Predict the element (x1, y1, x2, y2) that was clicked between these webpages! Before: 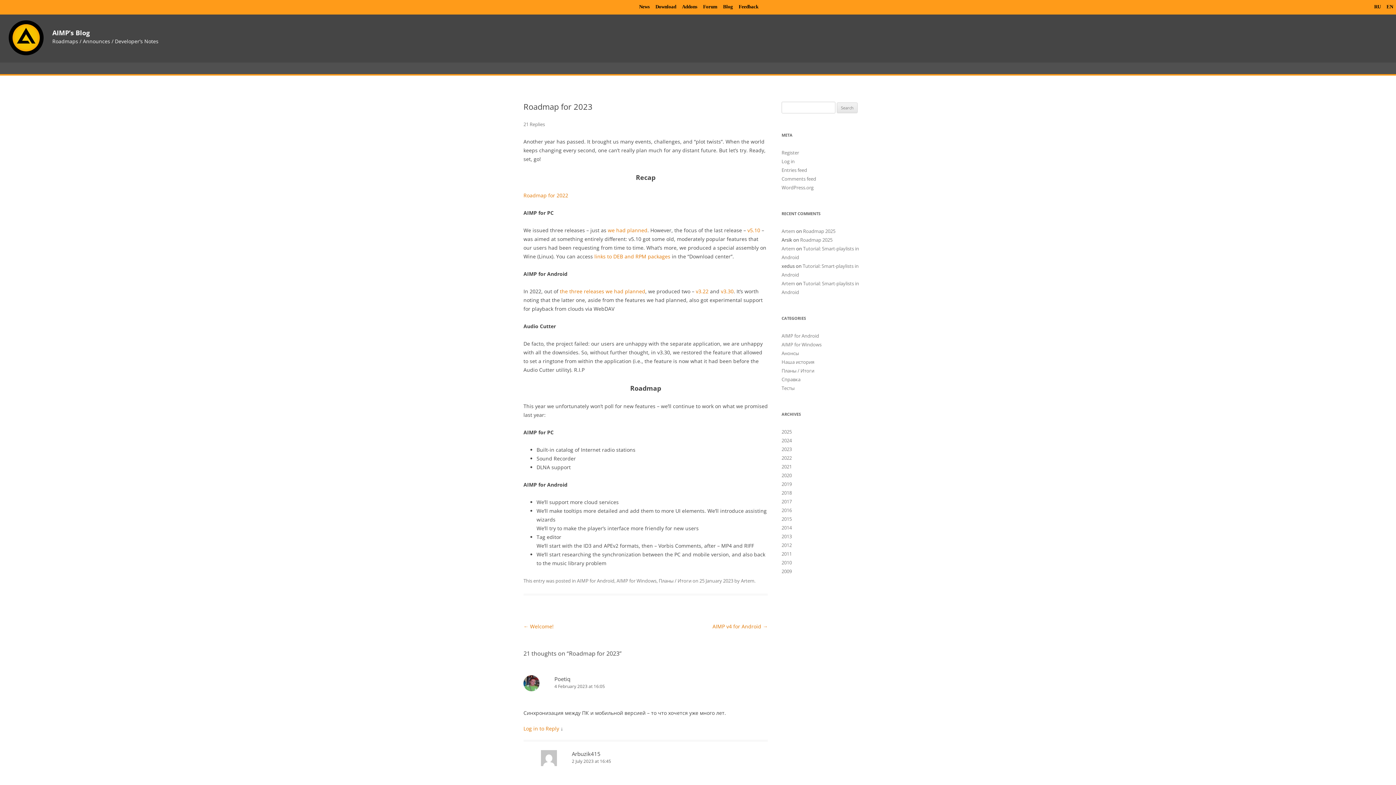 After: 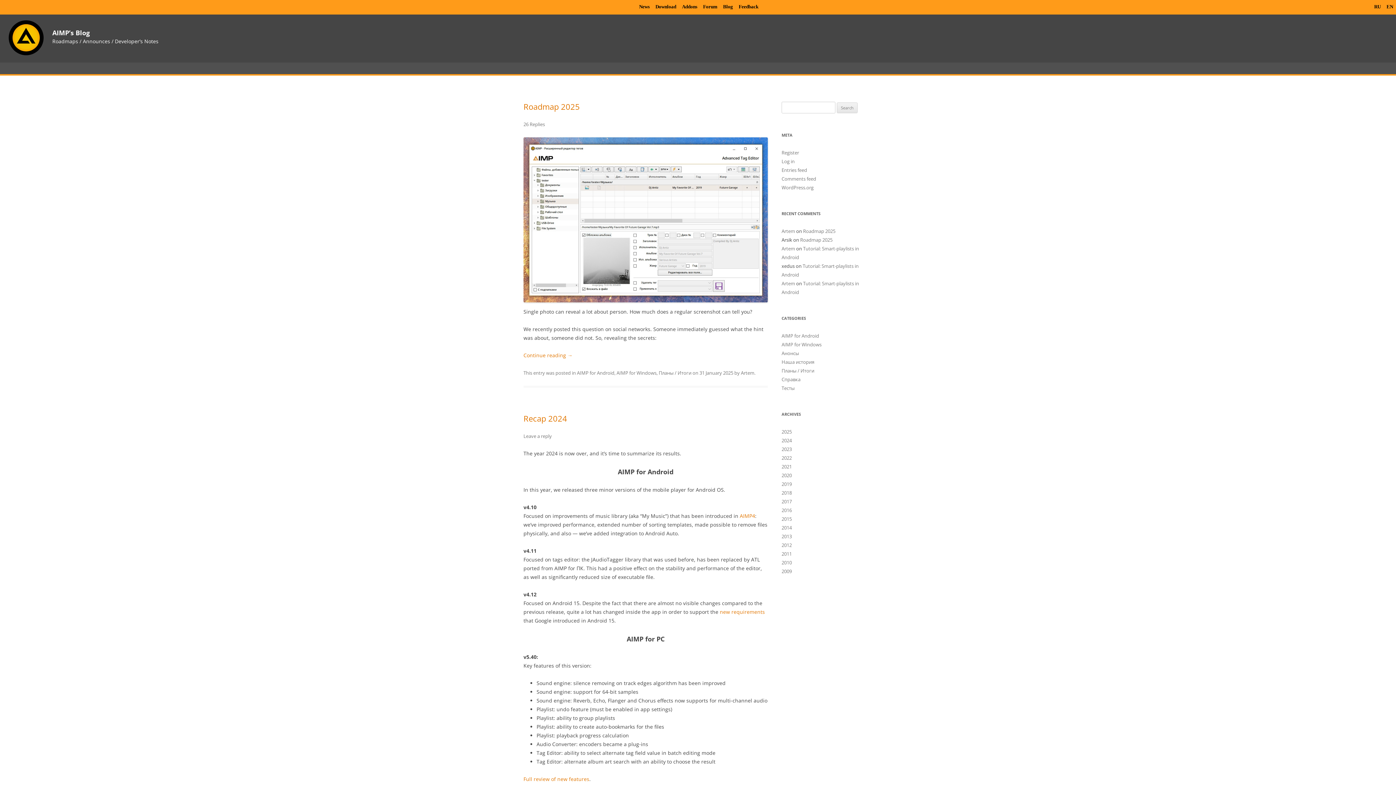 Action: label: Artem bbox: (741, 577, 754, 584)